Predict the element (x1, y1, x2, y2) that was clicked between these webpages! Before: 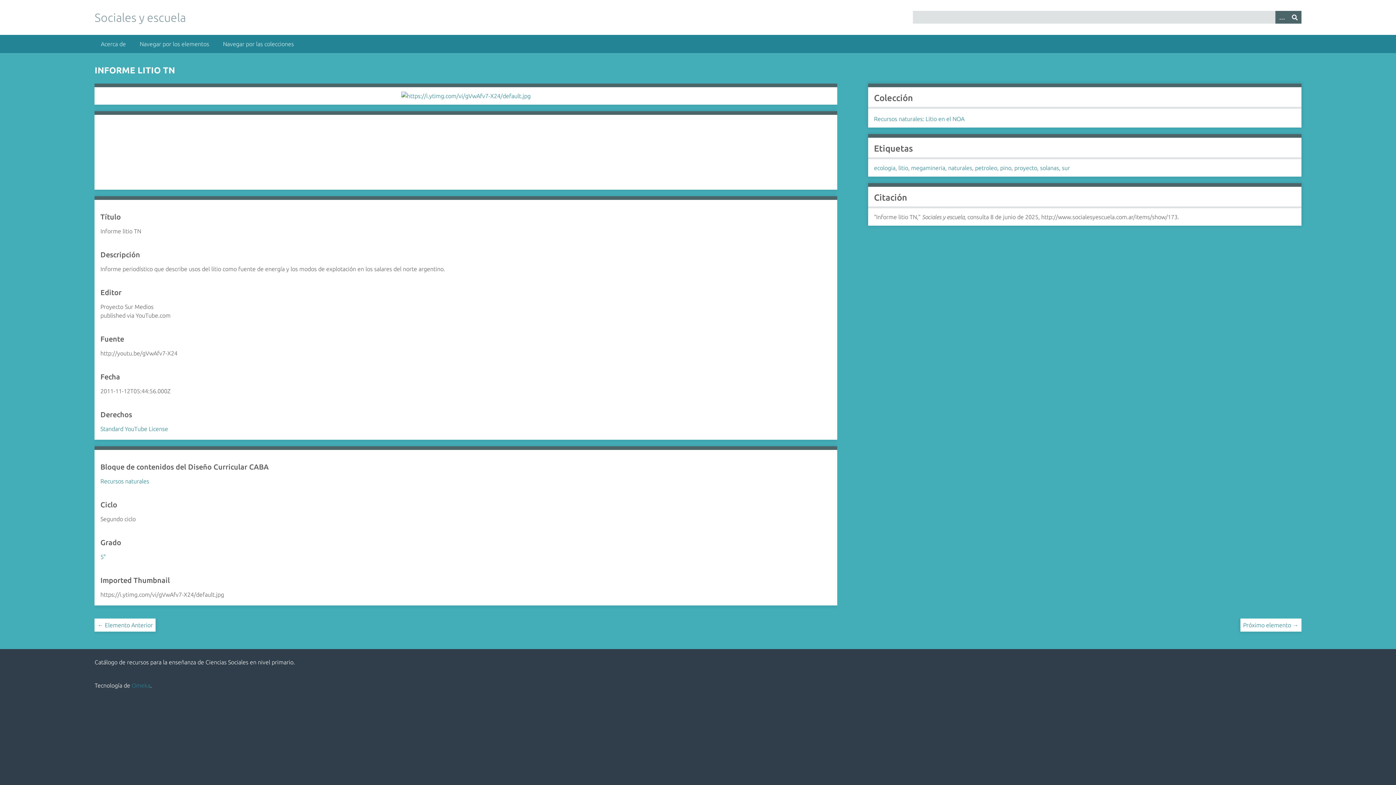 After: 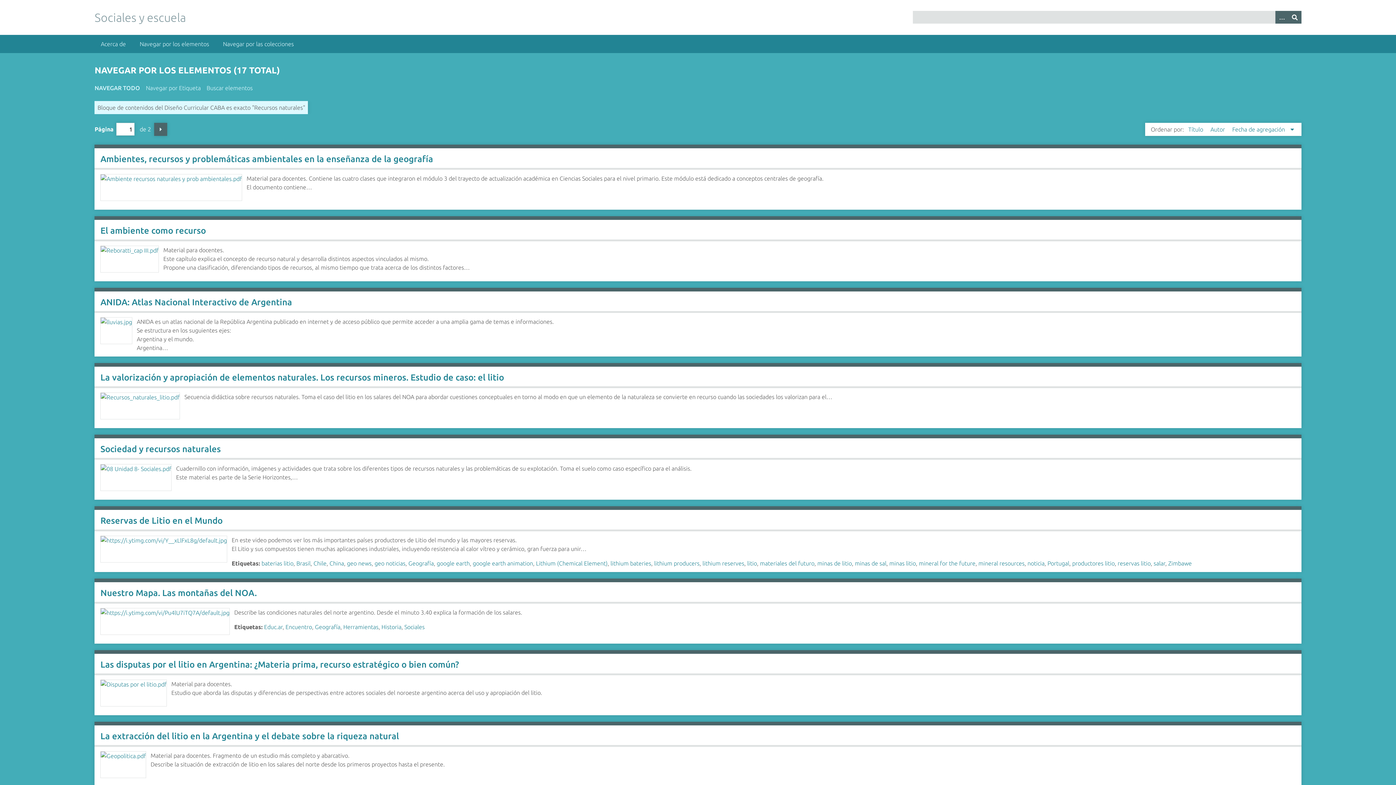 Action: bbox: (100, 478, 149, 484) label: Recursos naturales